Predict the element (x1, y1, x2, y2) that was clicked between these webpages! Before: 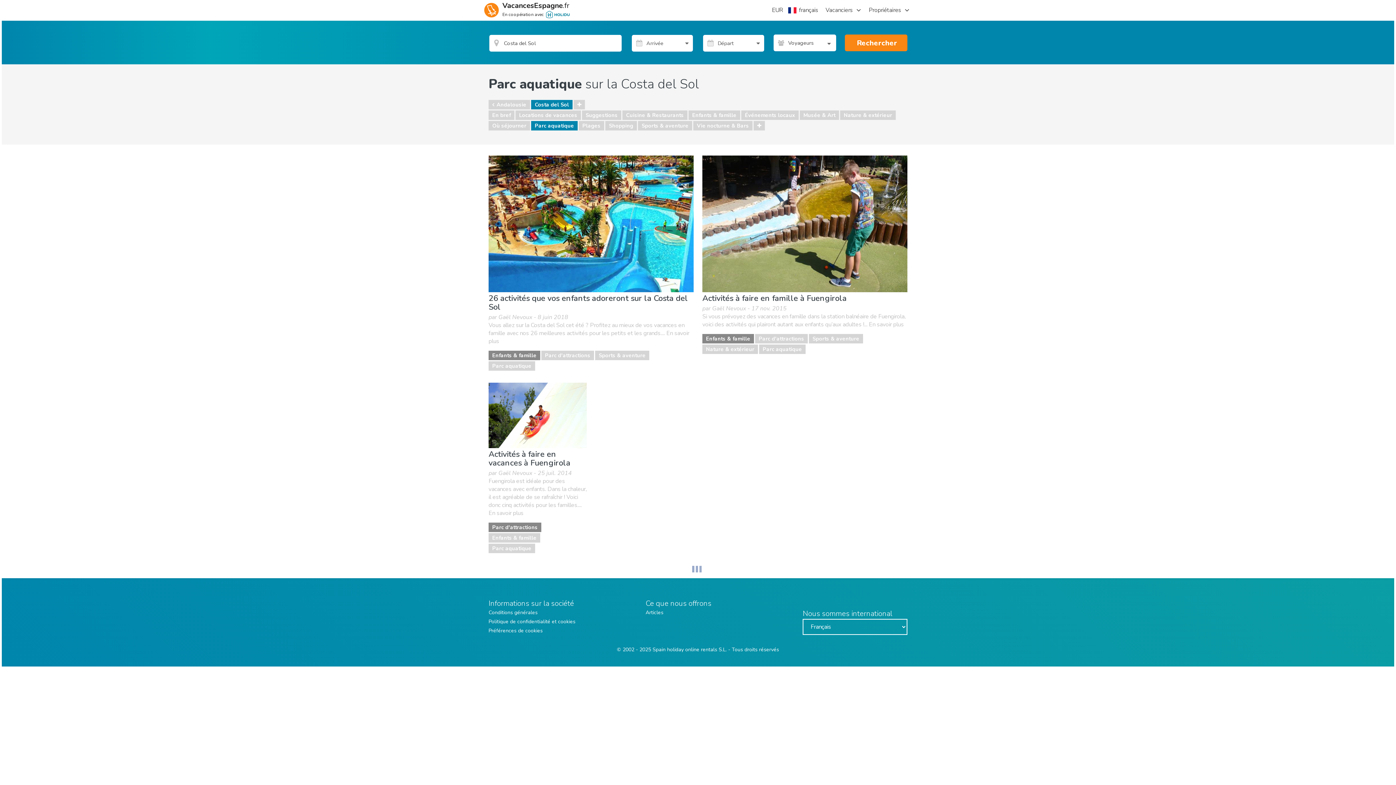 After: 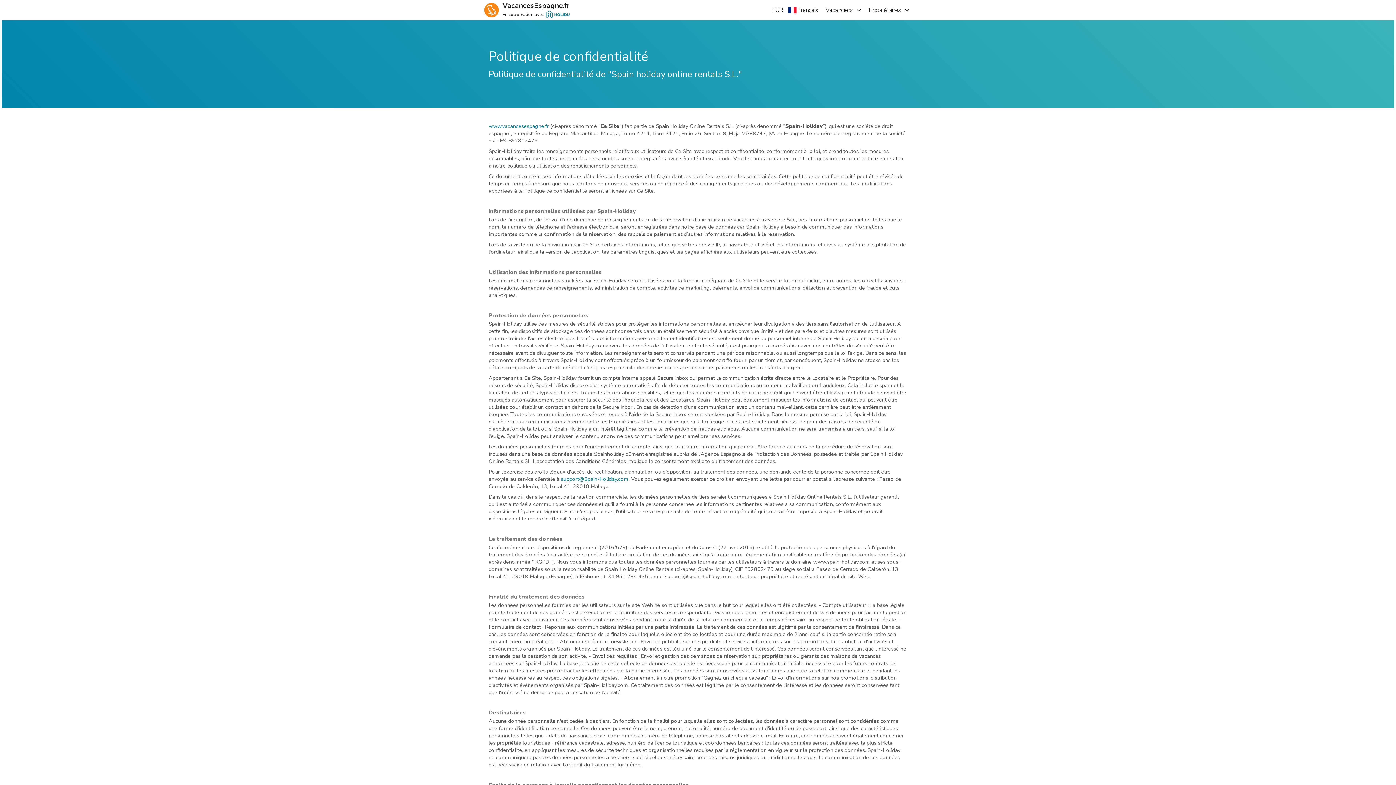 Action: bbox: (488, 618, 575, 625) label: Politique de confidentialité et cookies